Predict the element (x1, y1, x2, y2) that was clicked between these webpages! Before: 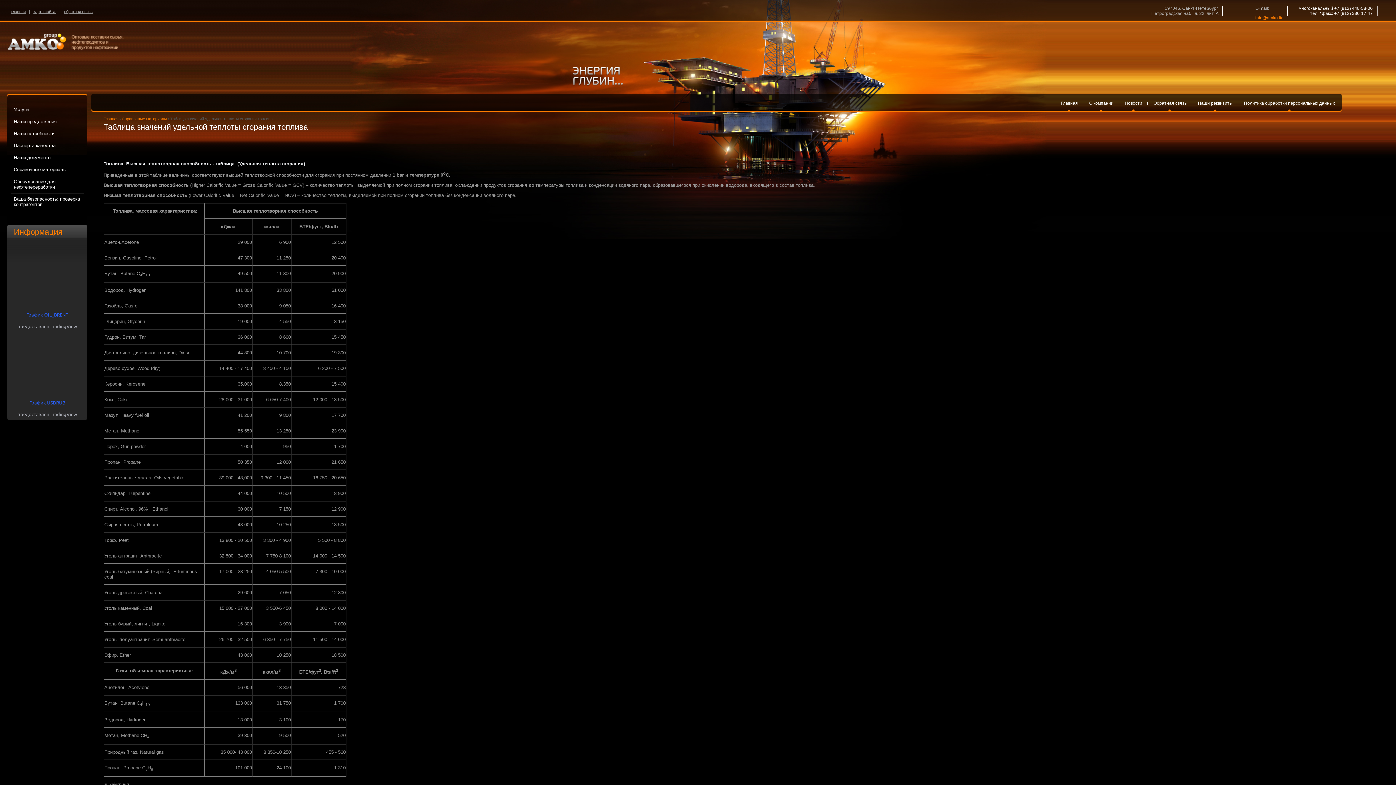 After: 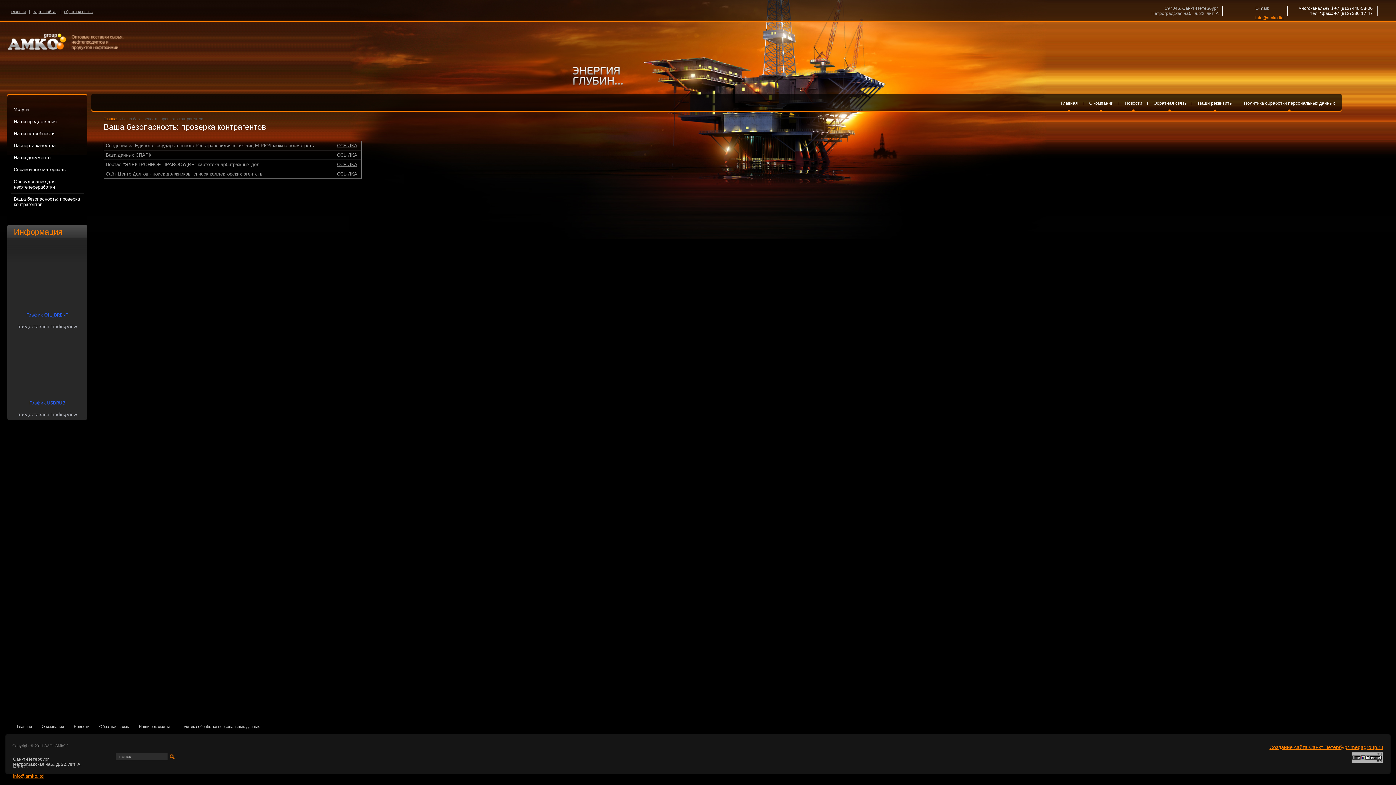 Action: label: Ваша безопасность: проверка контрагентов bbox: (10, 193, 83, 211)